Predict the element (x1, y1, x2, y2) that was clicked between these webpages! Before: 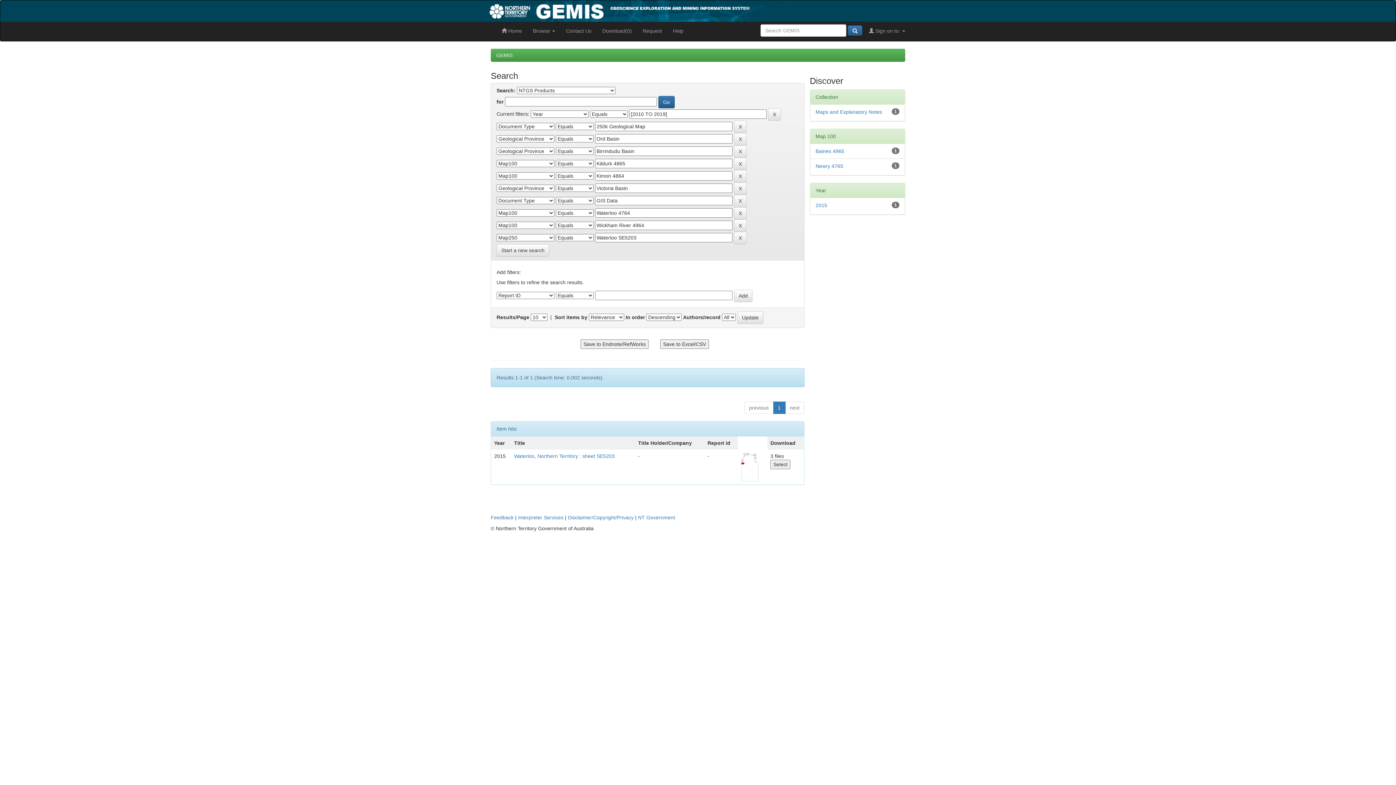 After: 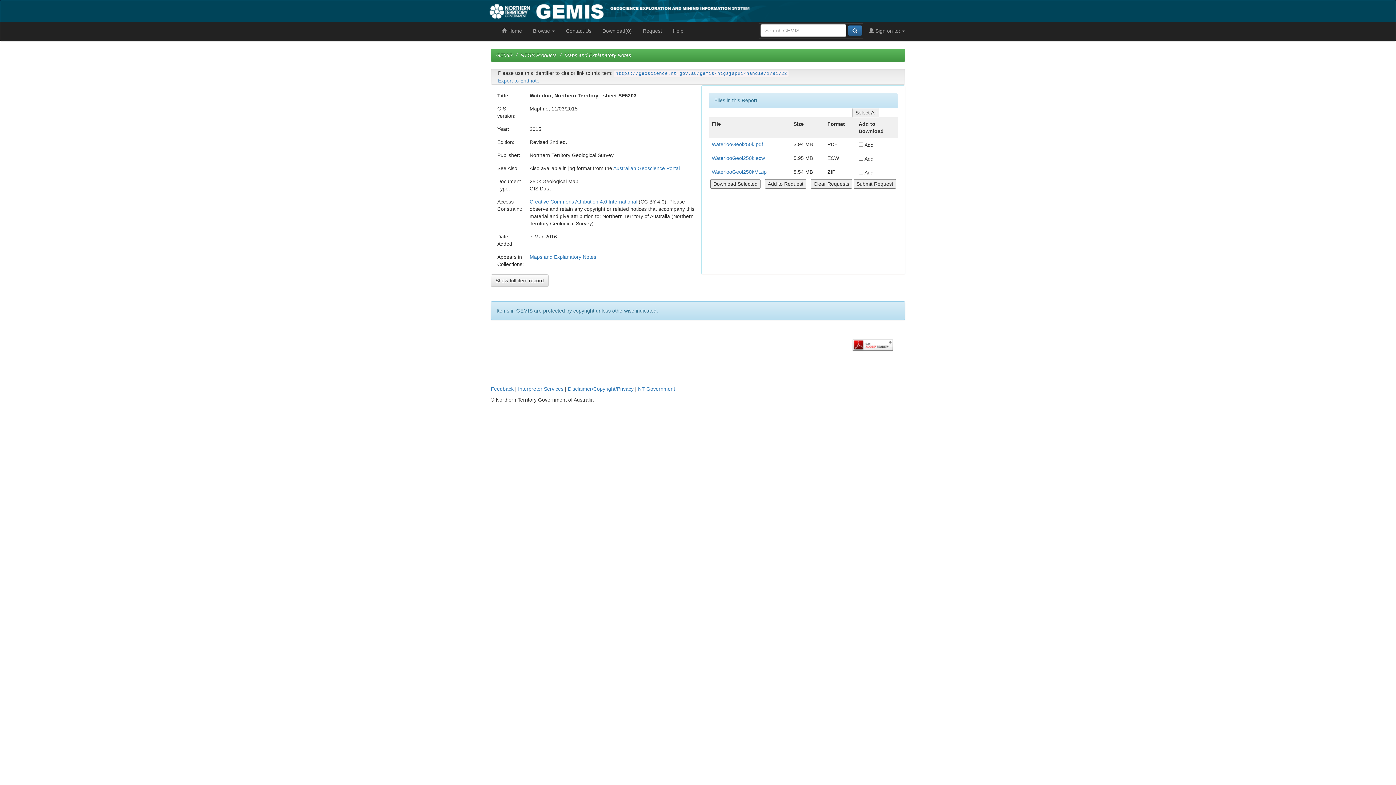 Action: bbox: (741, 463, 759, 469)